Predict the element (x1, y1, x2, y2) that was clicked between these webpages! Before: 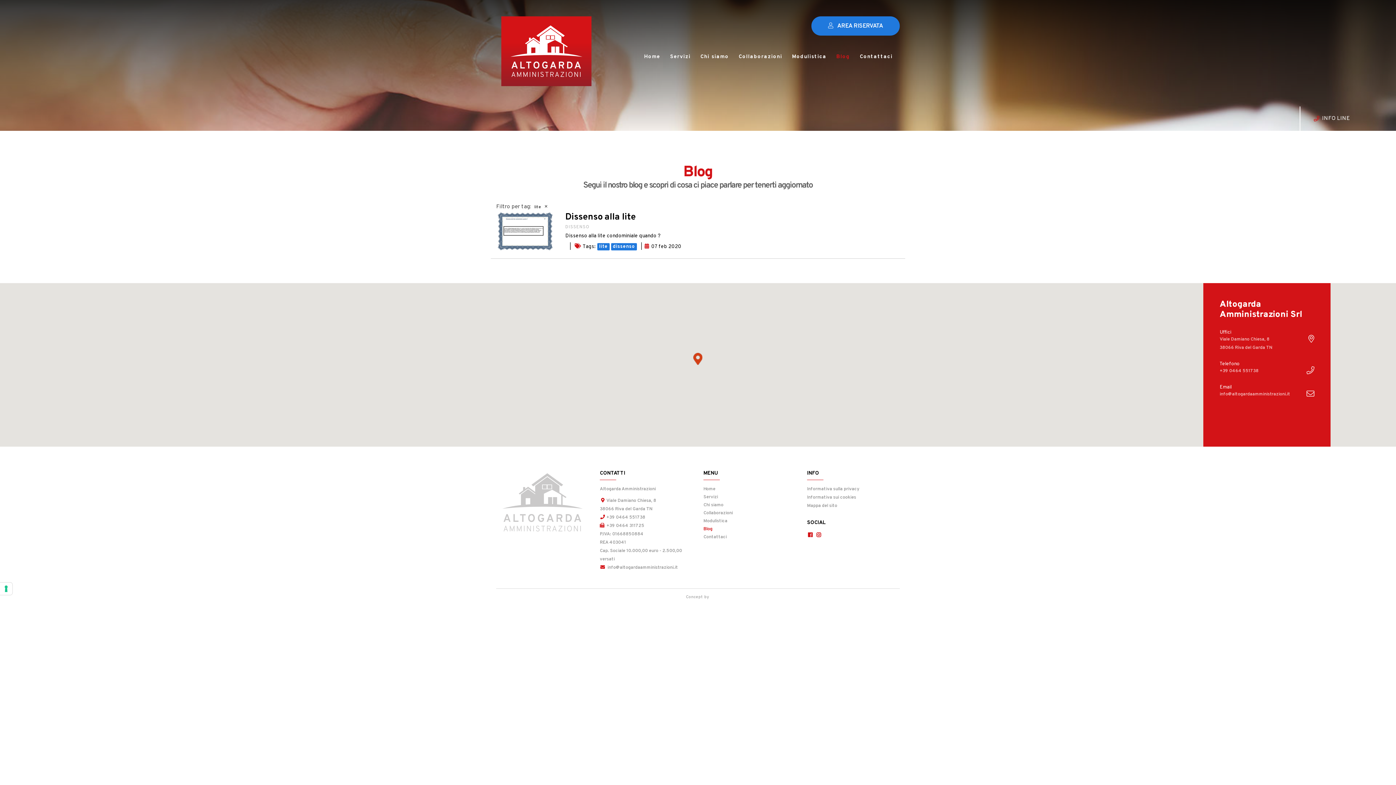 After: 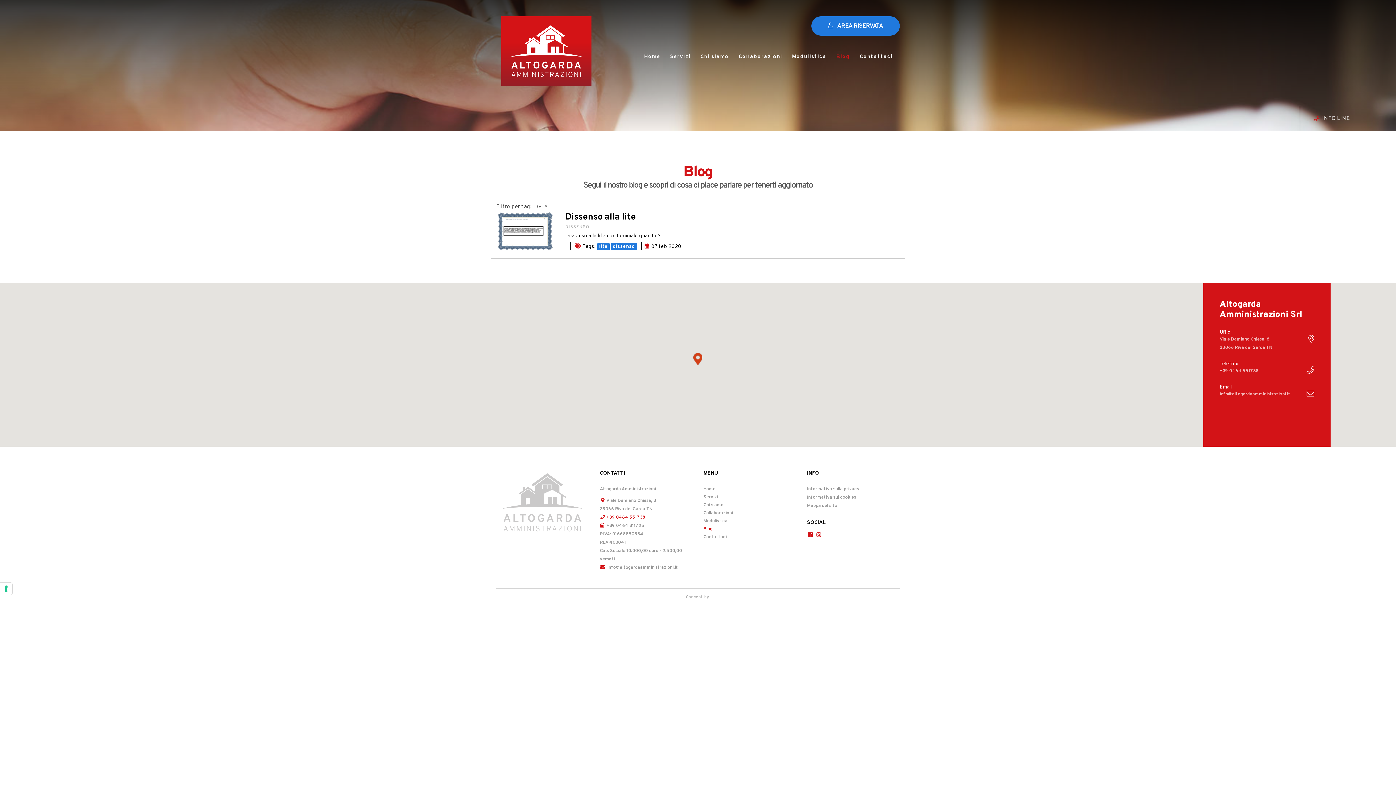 Action: bbox: (600, 514, 645, 520) label: +39 0464 551738